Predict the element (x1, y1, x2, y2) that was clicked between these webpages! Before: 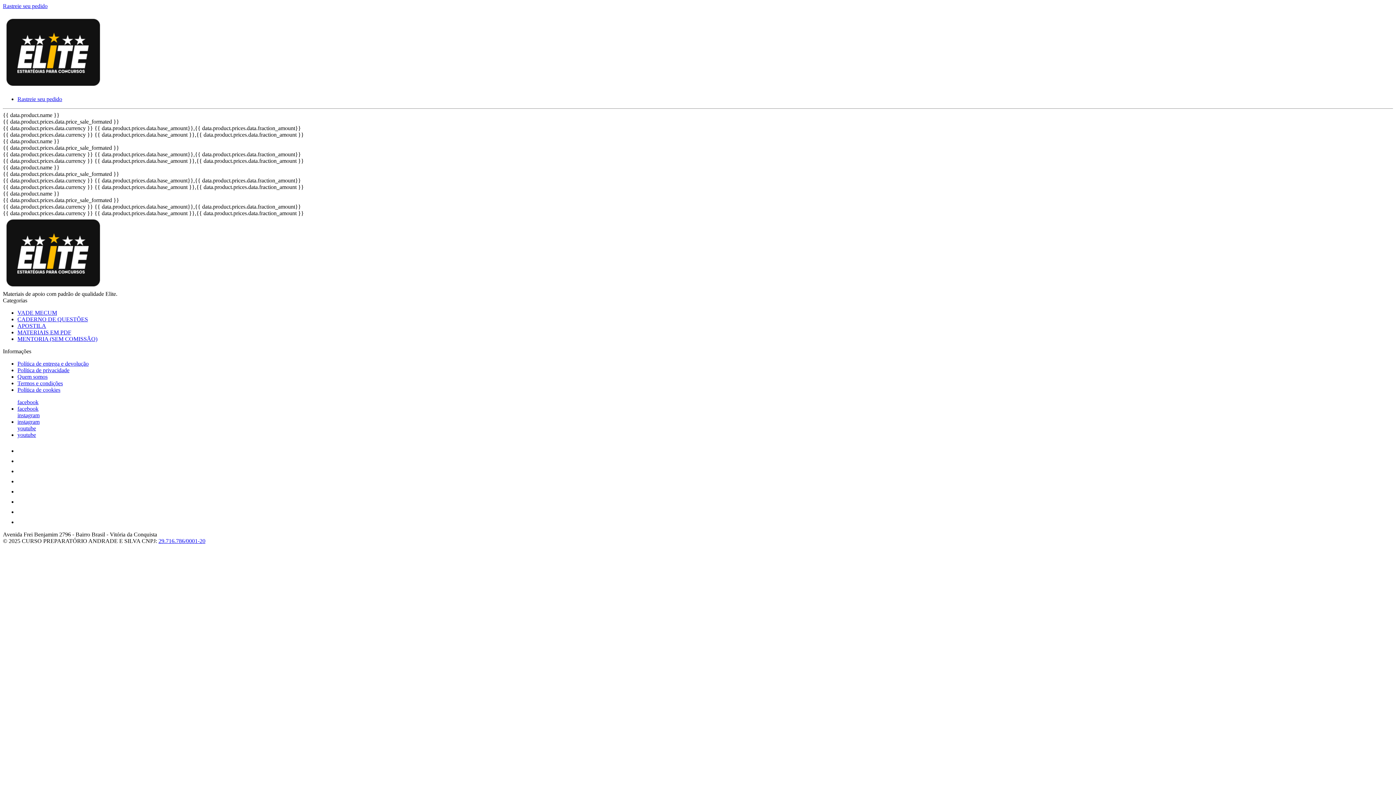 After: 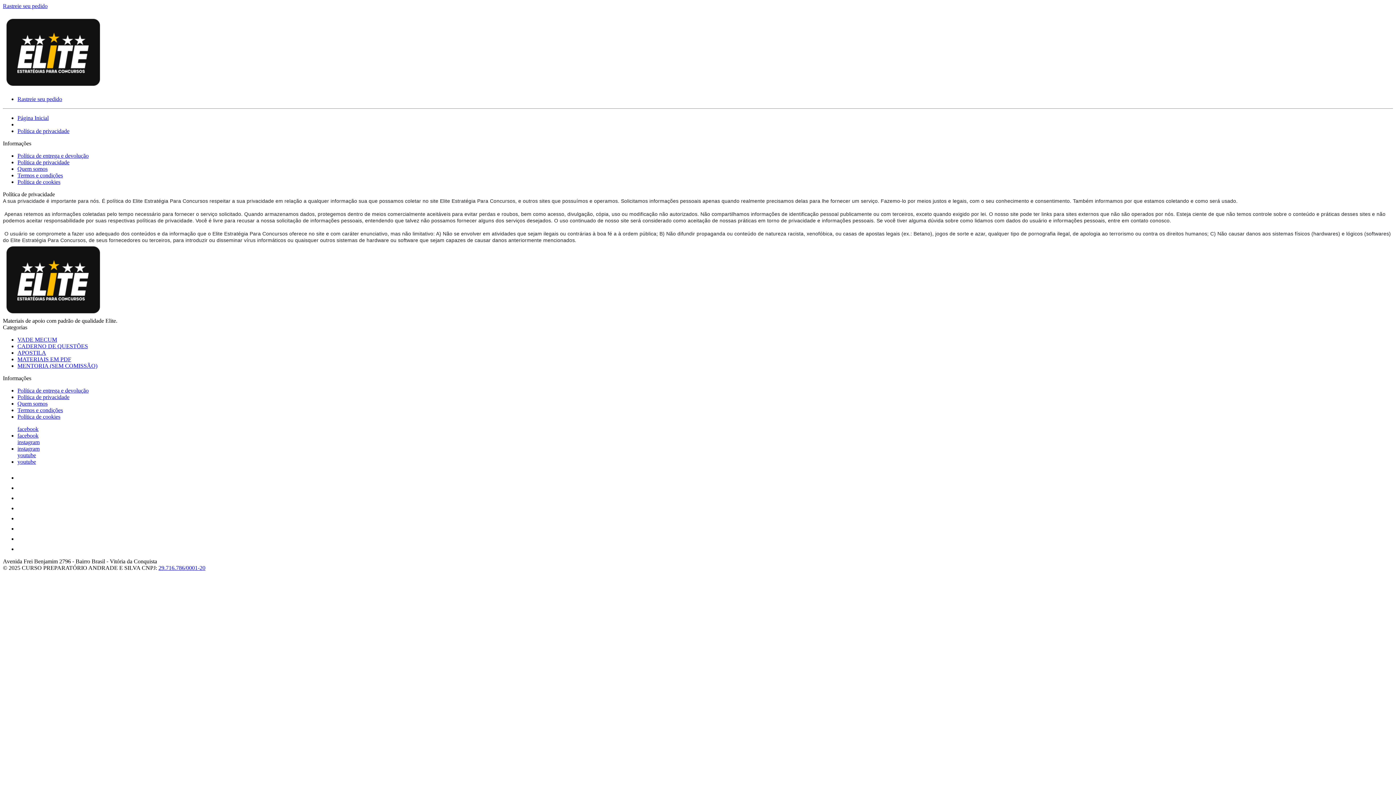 Action: bbox: (17, 367, 69, 373) label: Política de privacidade